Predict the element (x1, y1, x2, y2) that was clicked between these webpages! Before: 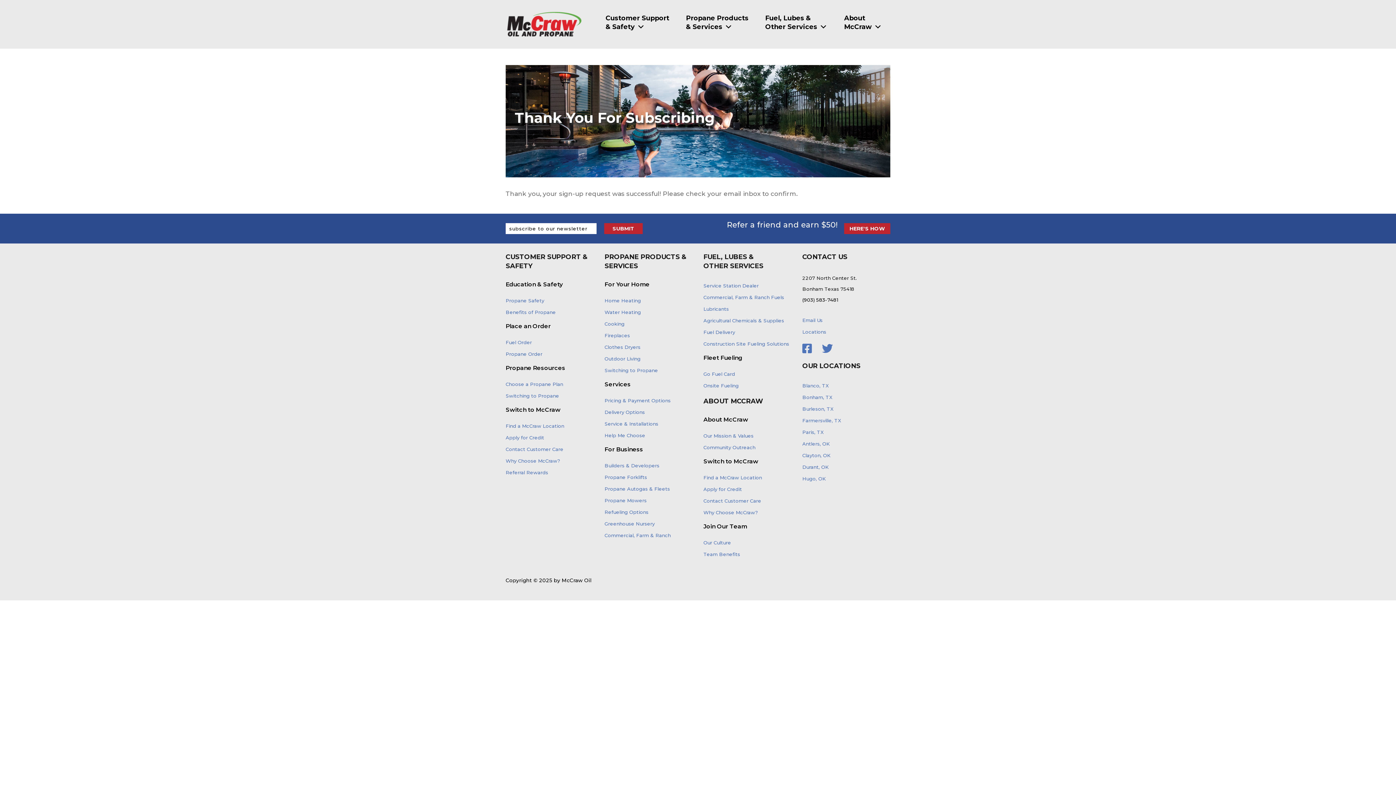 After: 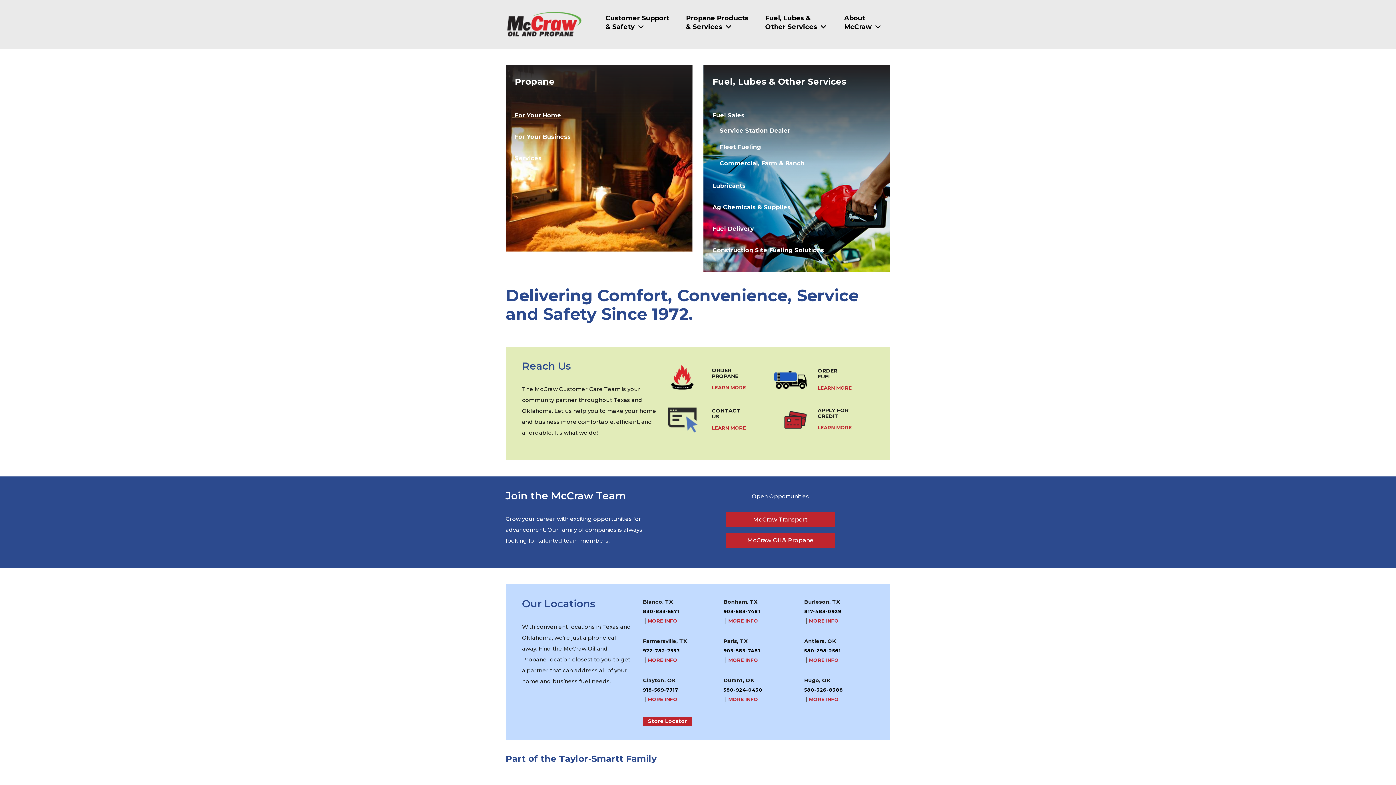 Action: bbox: (505, 9, 582, 38)